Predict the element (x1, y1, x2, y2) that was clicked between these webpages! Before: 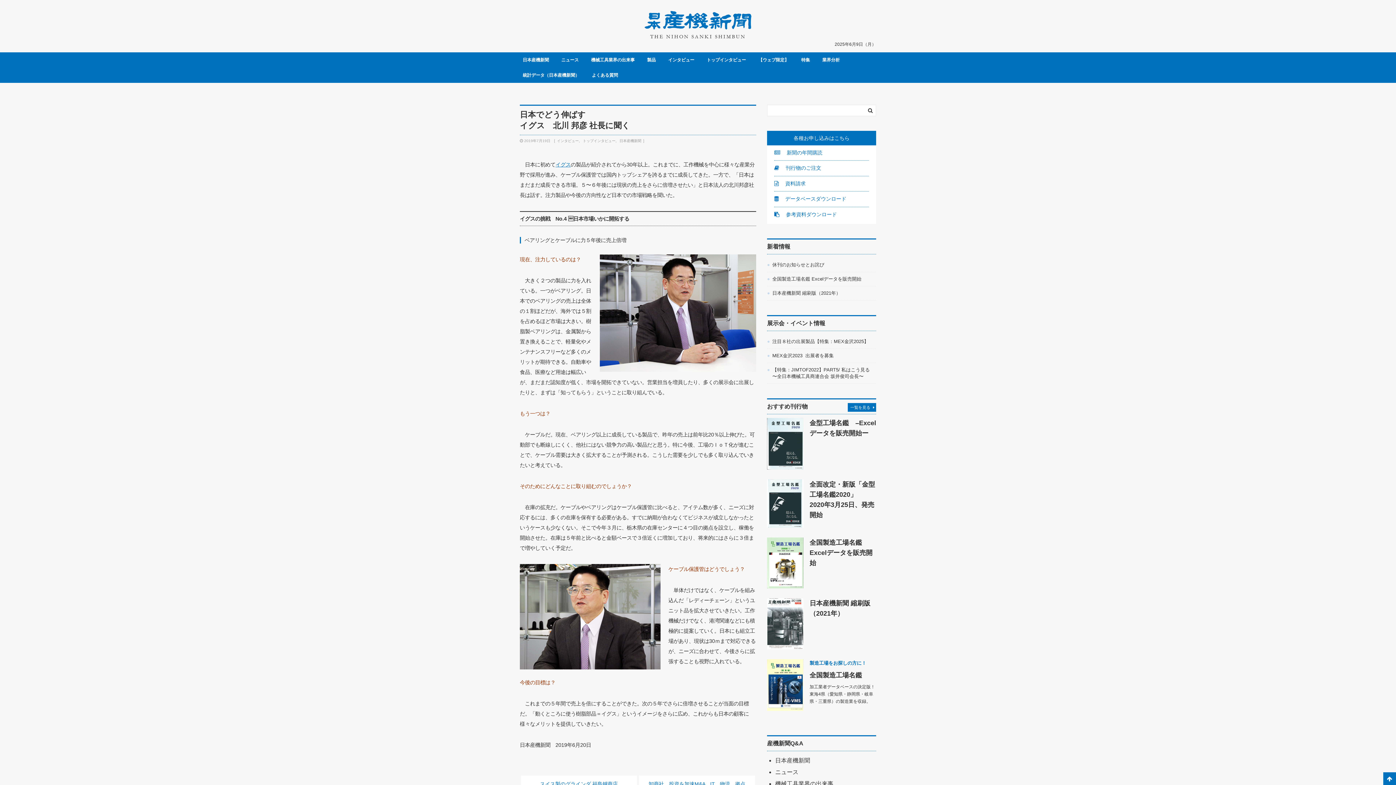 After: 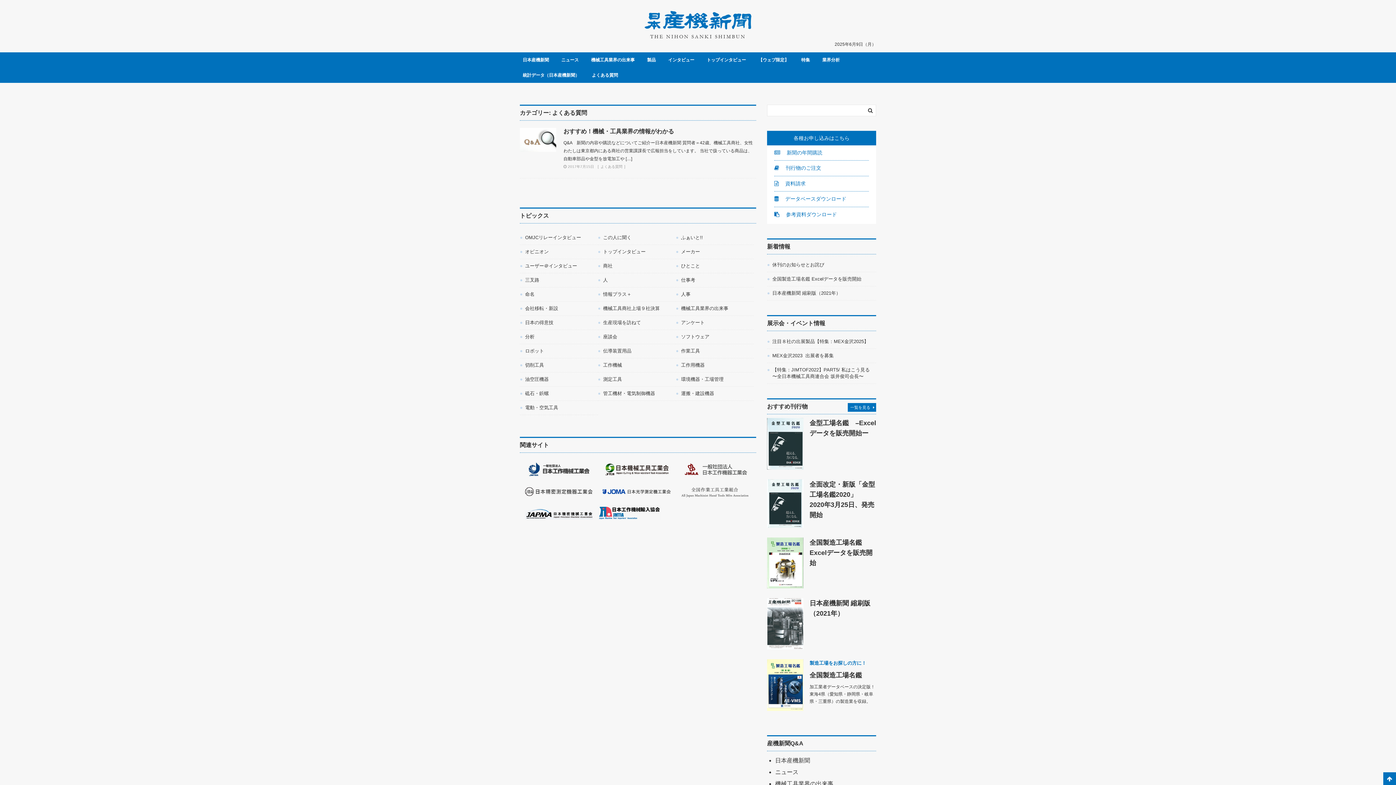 Action: label: よくある質問 bbox: (589, 69, 621, 80)